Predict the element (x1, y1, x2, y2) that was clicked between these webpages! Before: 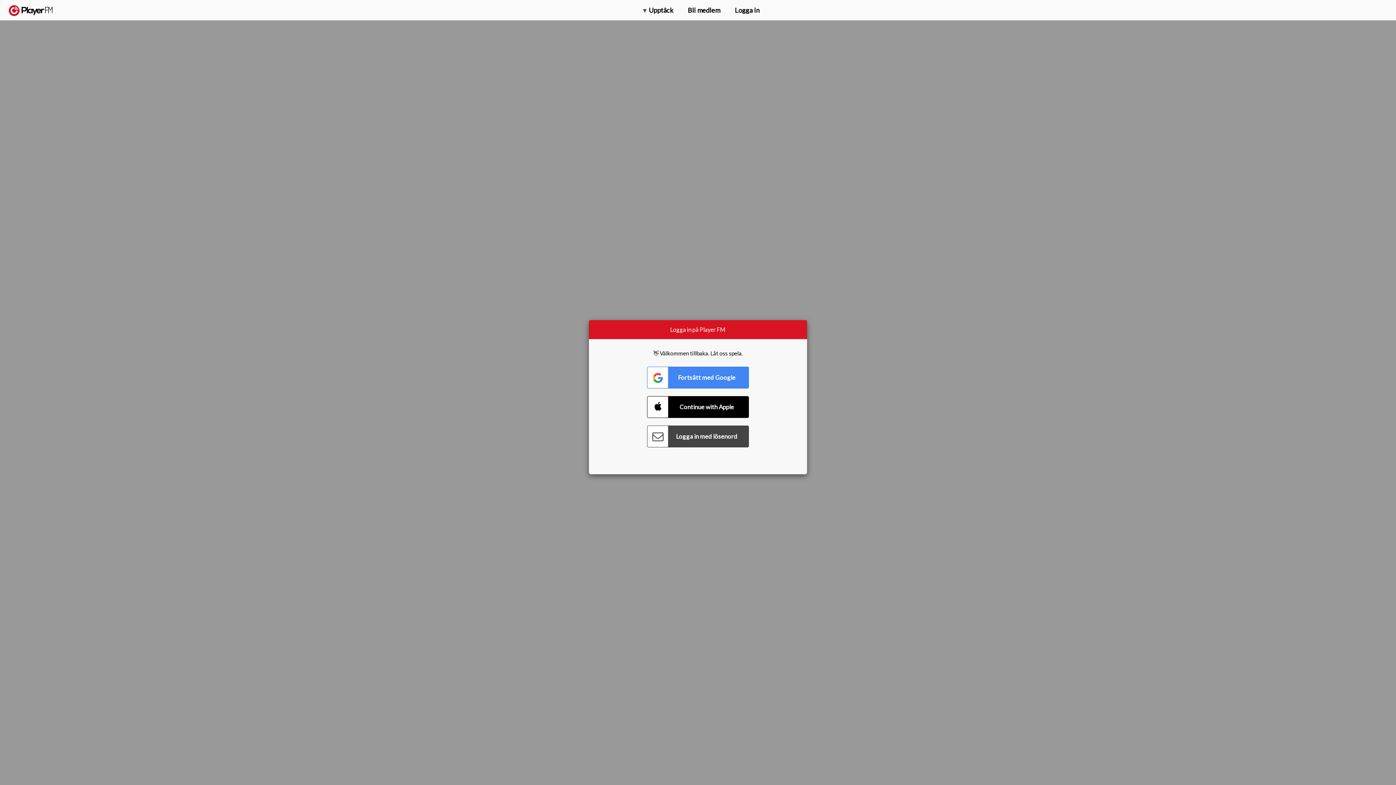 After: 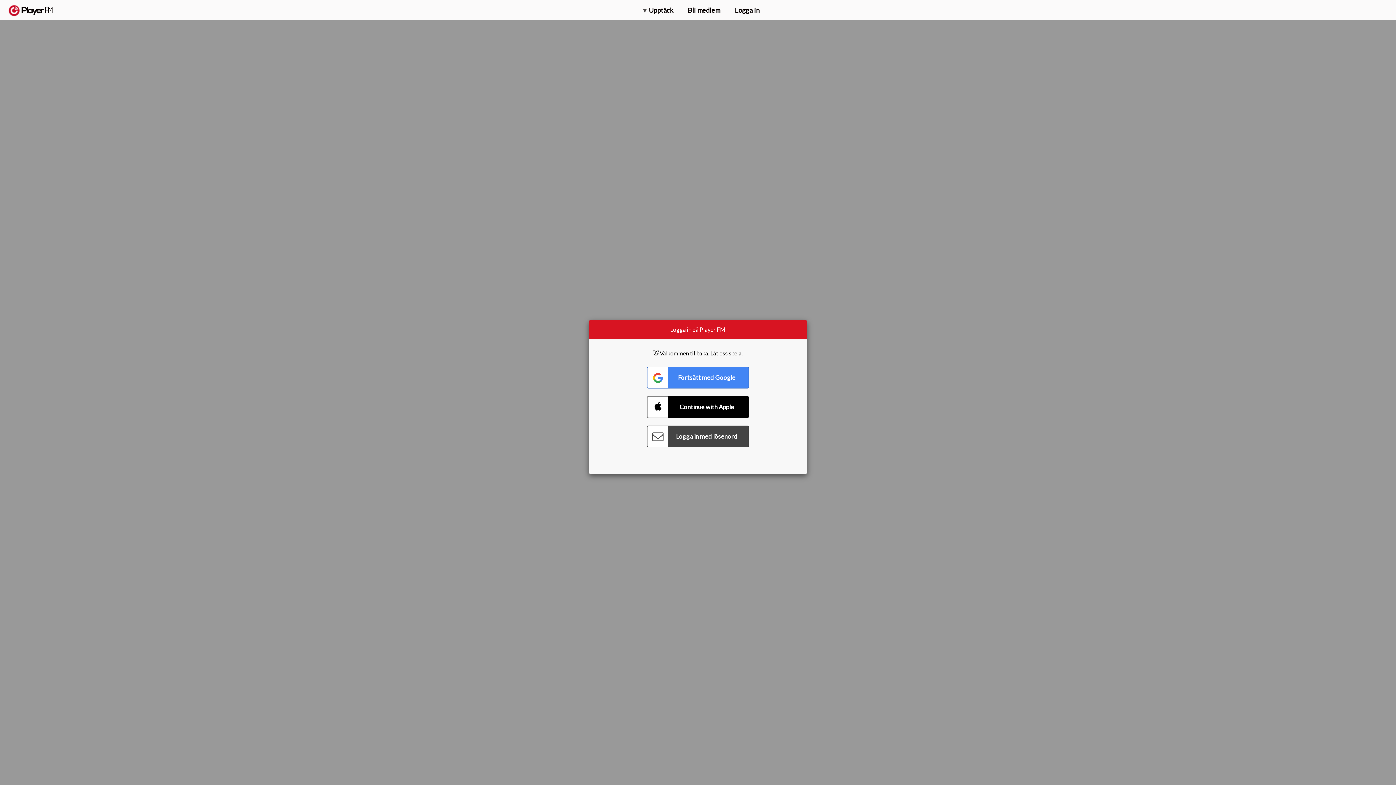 Action: label: Menu launcher bbox: (1375, 5, 1382, 13)